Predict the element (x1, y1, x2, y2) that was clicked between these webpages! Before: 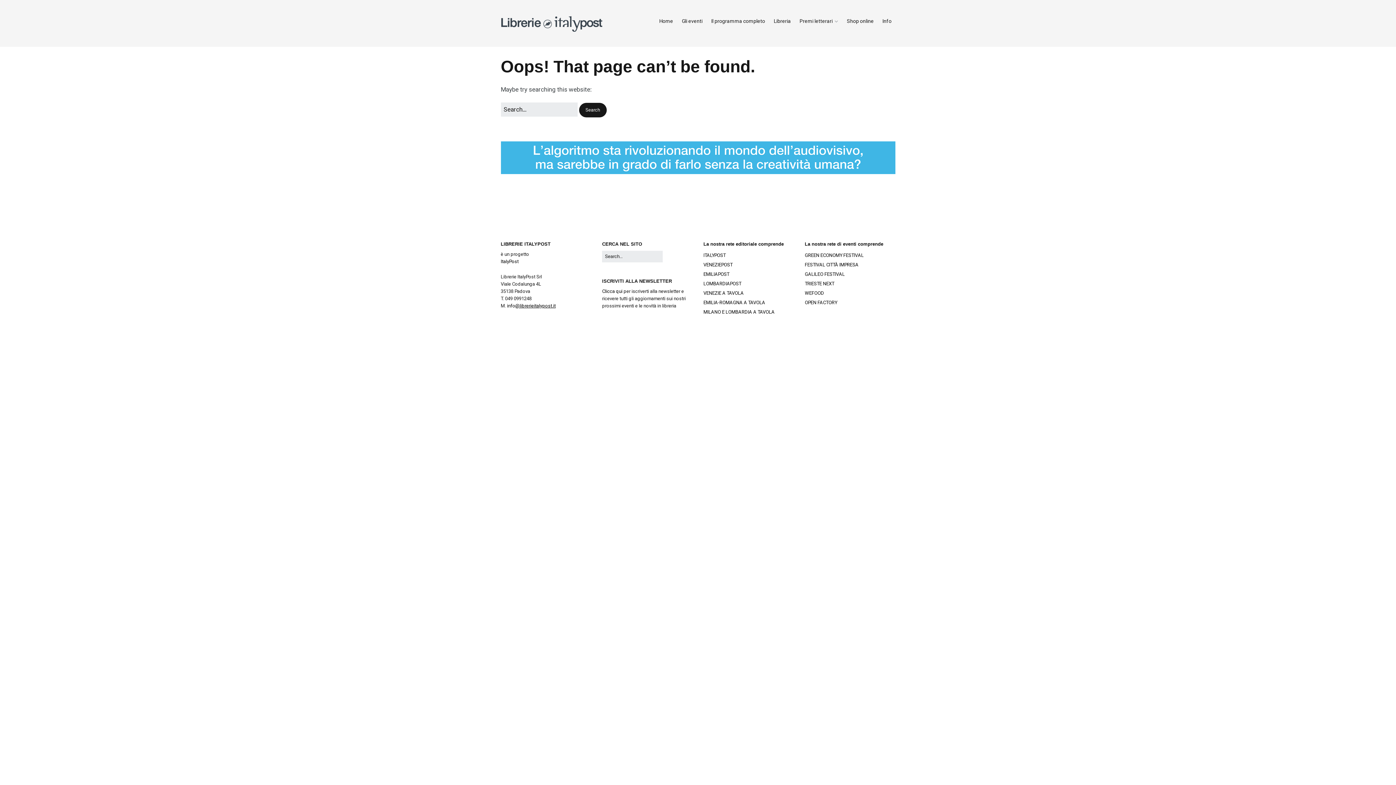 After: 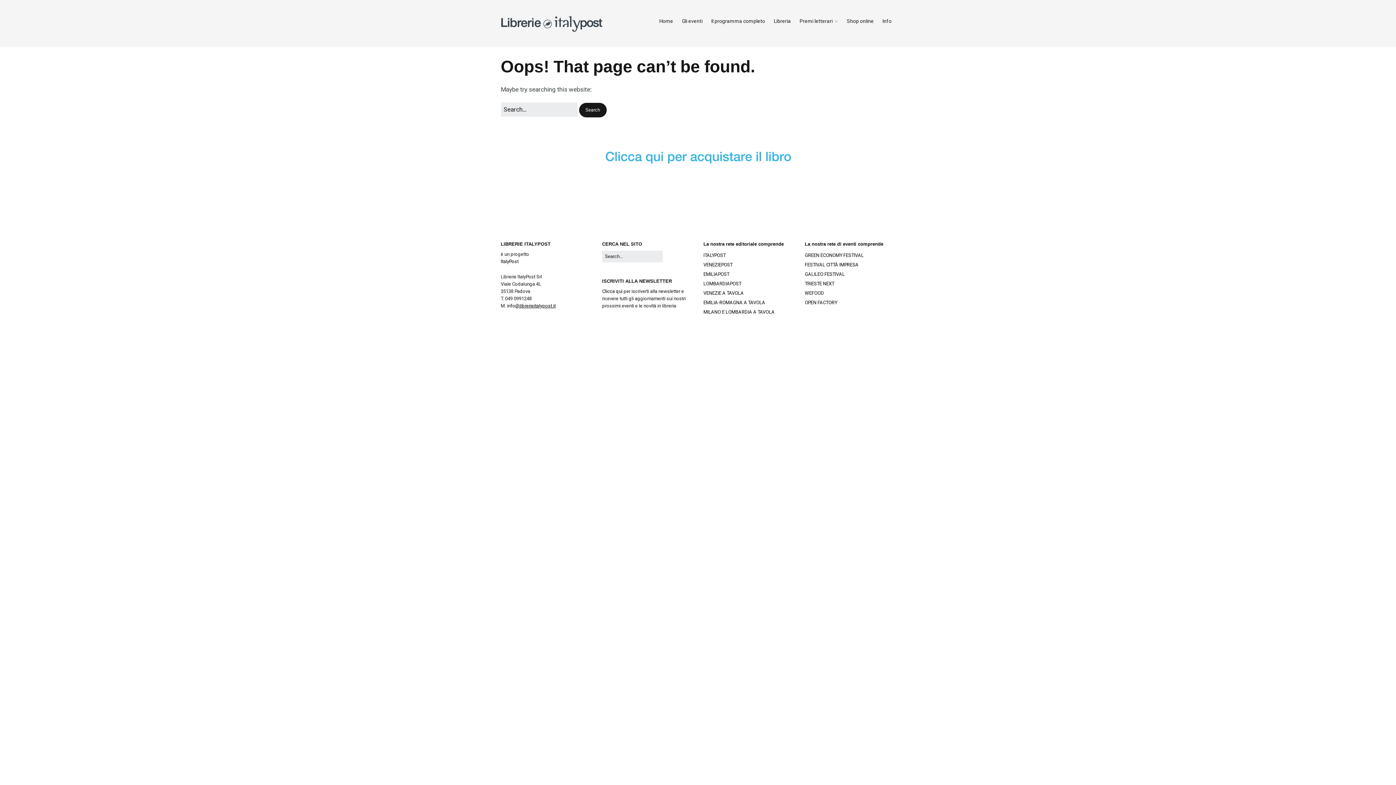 Action: bbox: (507, 303, 555, 308) label: info@librerieitalypost.it